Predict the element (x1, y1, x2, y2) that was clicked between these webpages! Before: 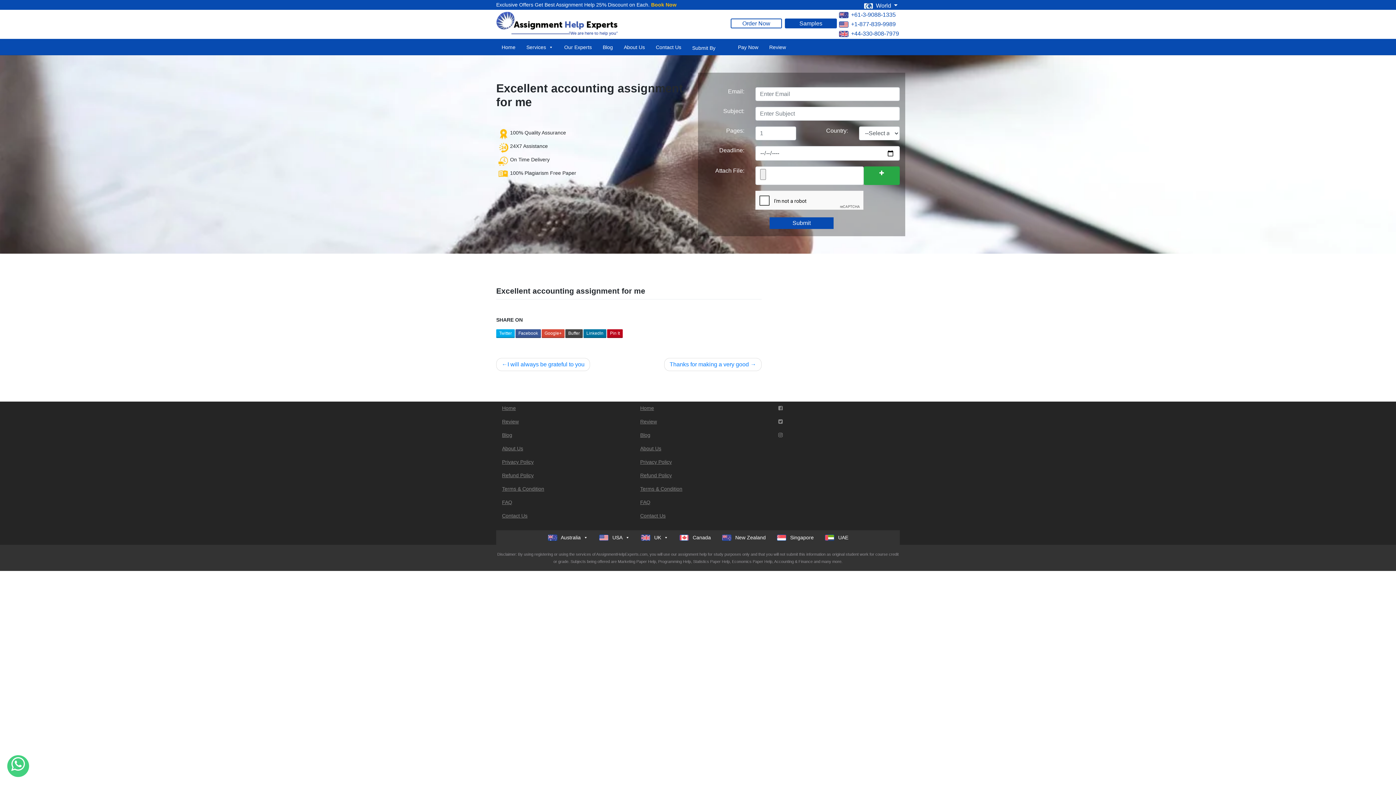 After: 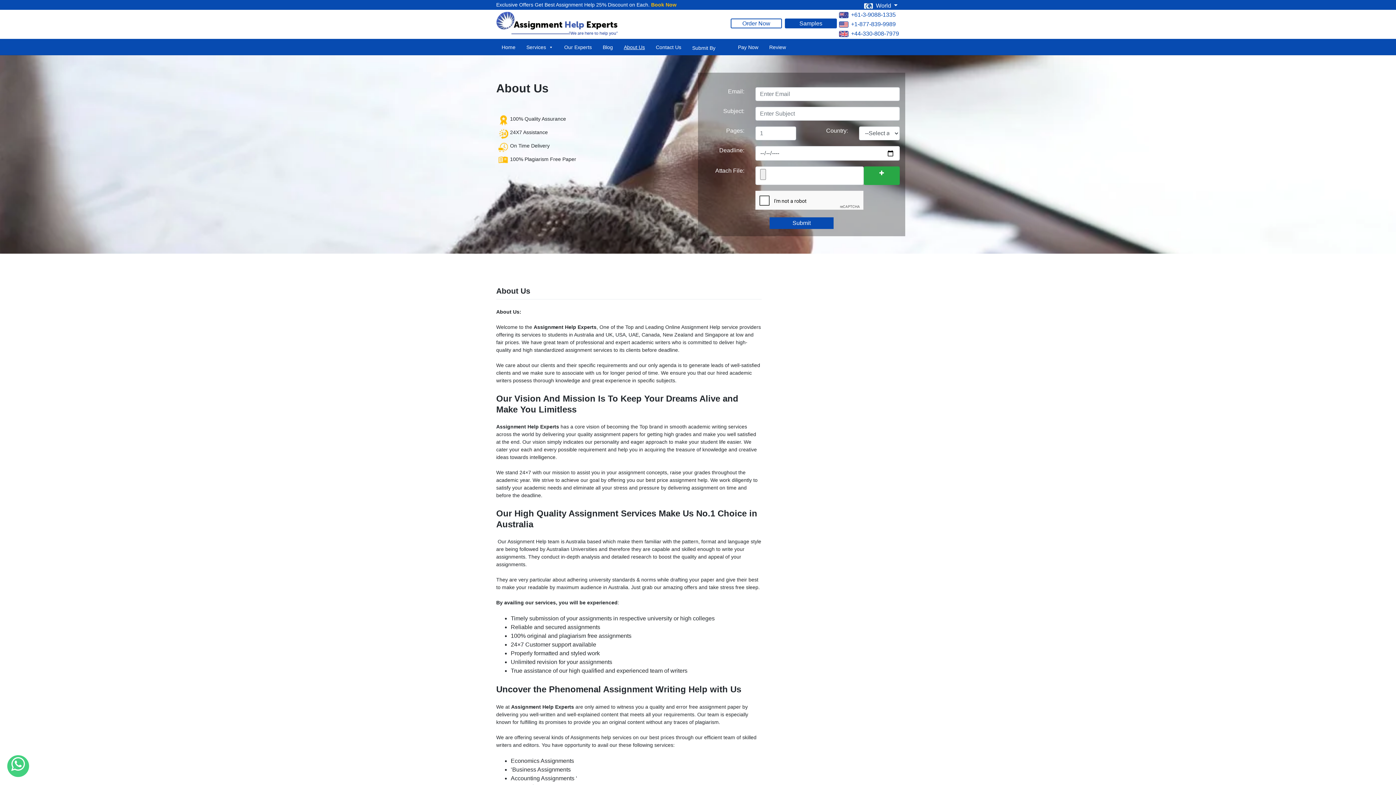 Action: bbox: (618, 39, 650, 54) label: About Us